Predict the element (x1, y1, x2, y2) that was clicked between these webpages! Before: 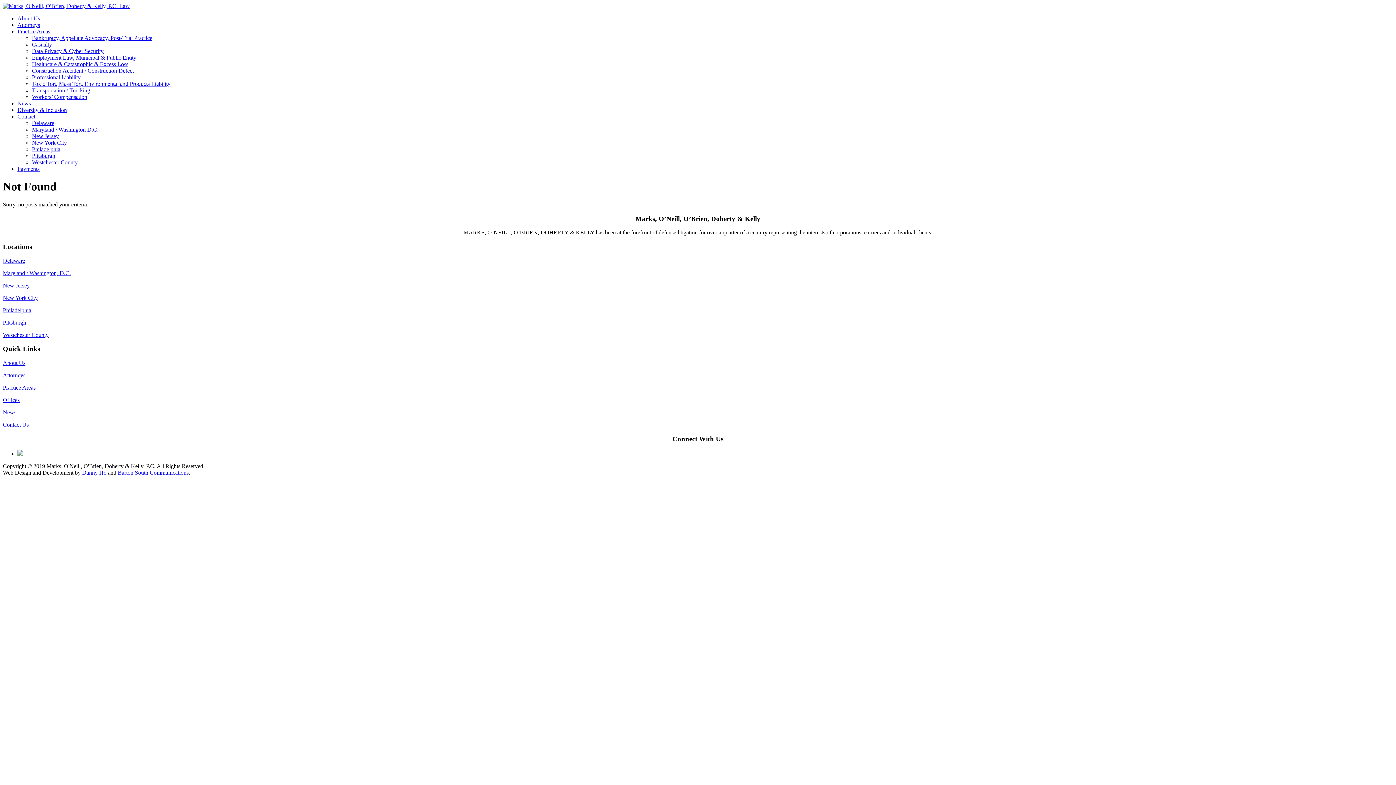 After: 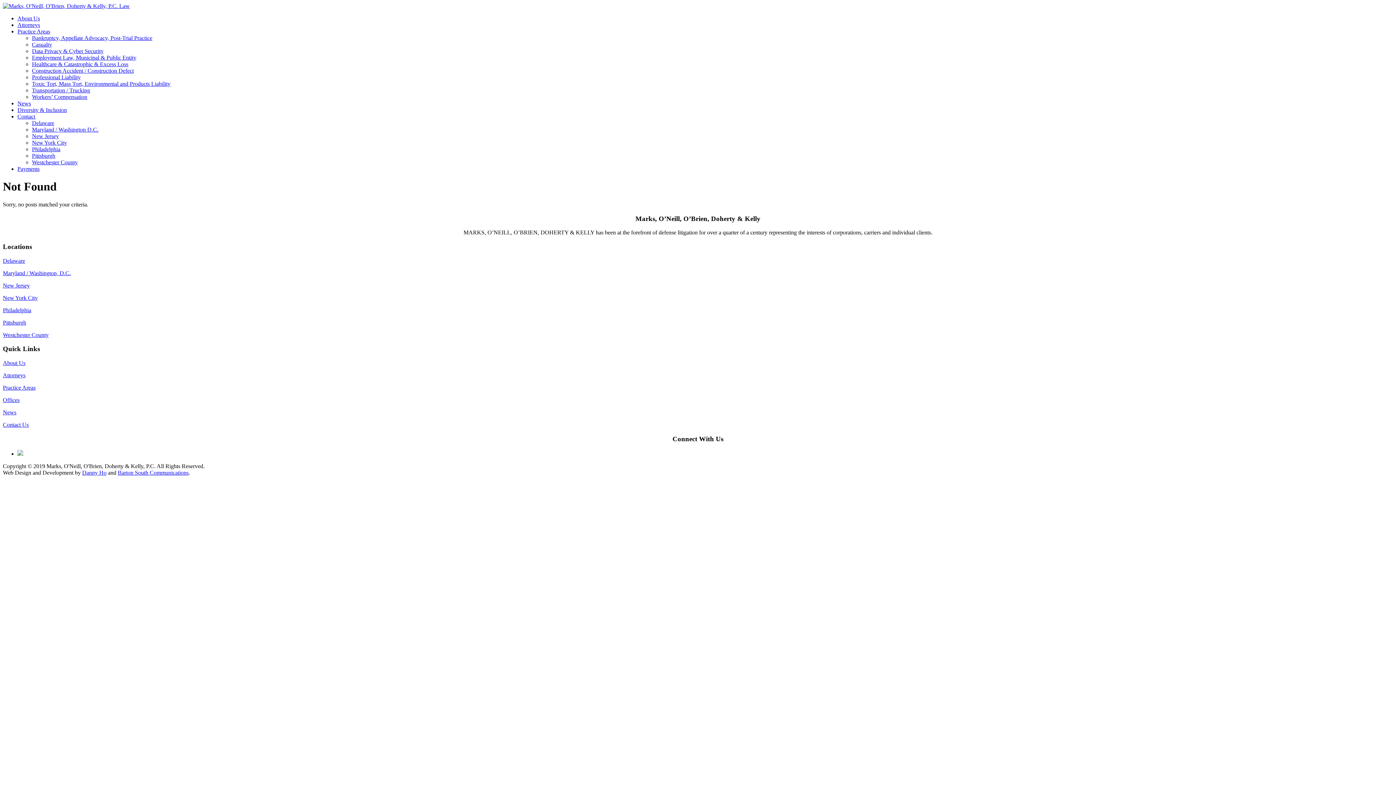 Action: bbox: (17, 450, 23, 456)